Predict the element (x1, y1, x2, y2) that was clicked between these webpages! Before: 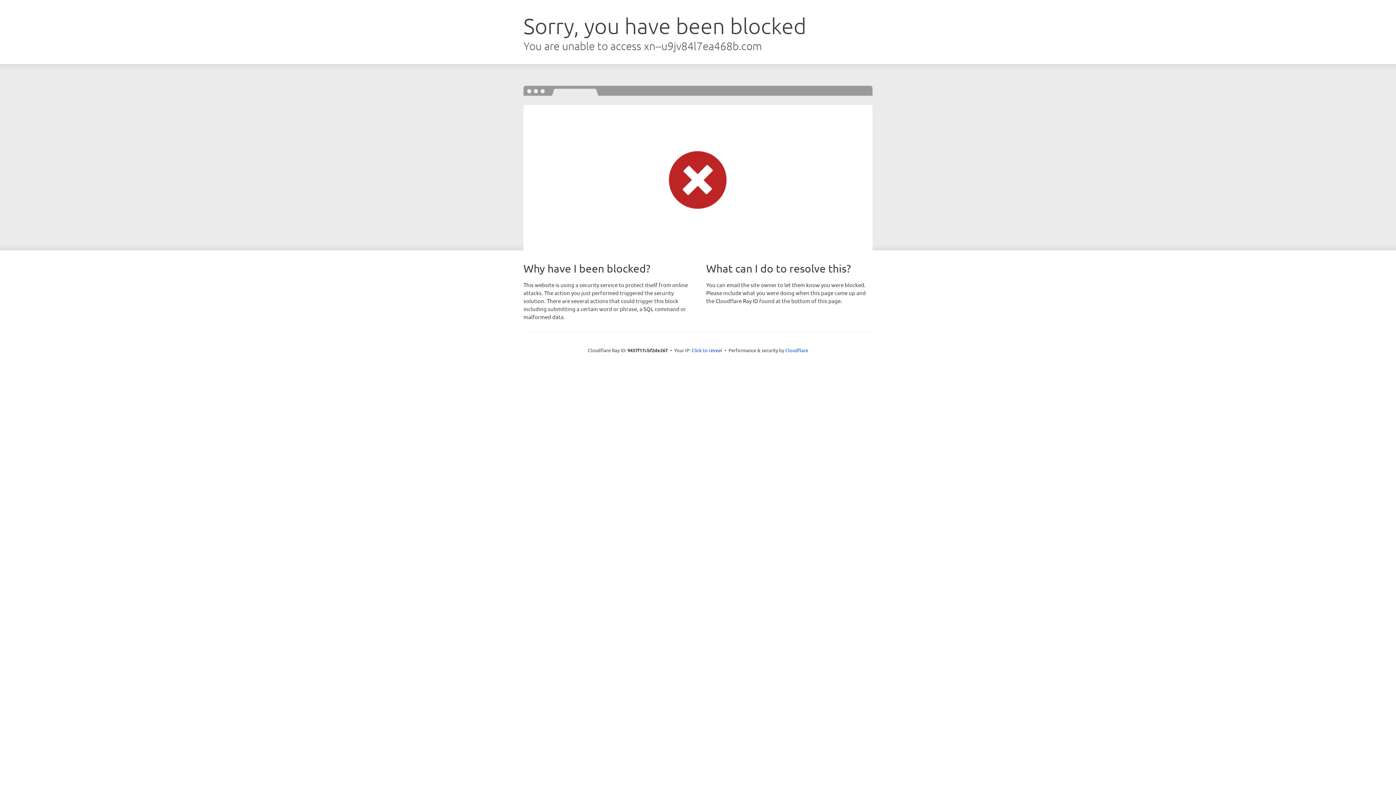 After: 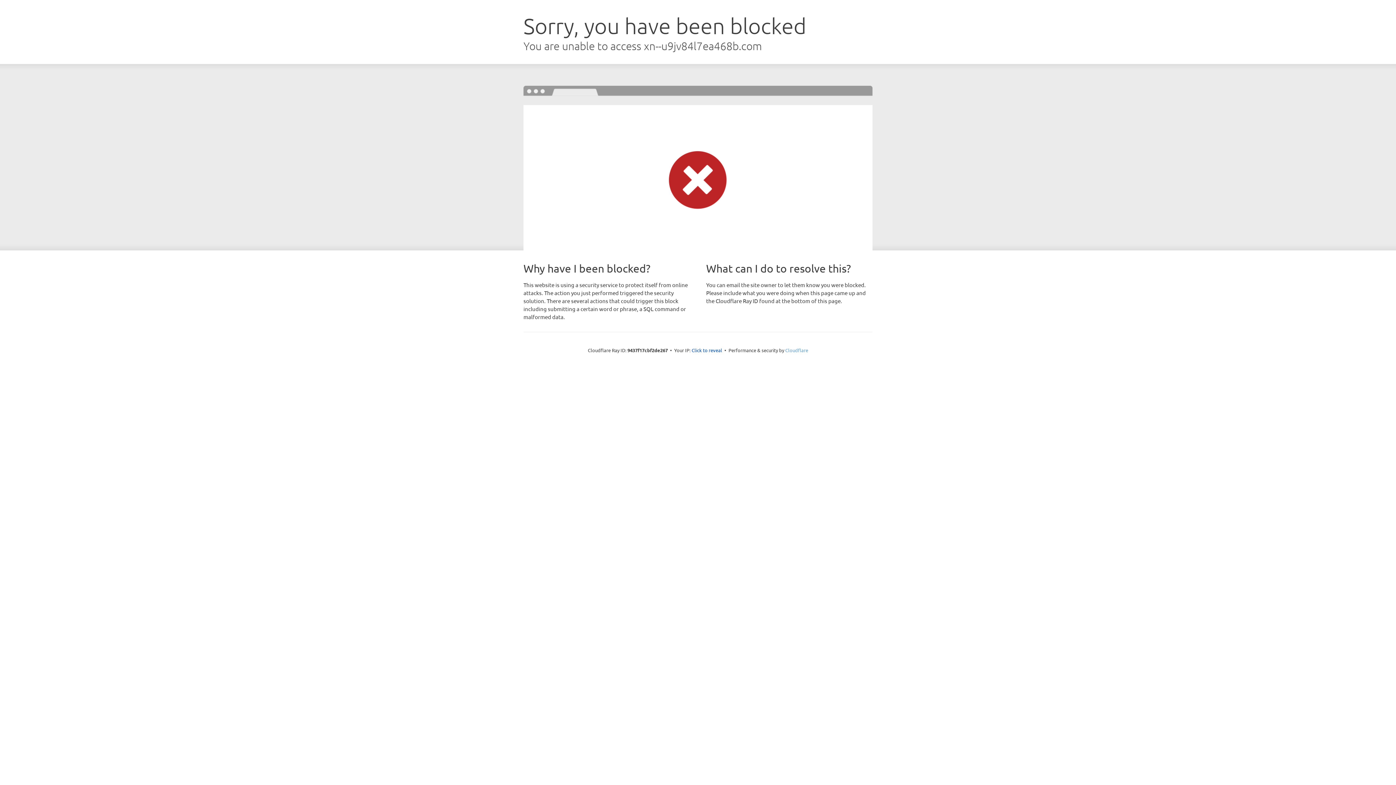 Action: label: Cloudflare bbox: (785, 347, 808, 353)